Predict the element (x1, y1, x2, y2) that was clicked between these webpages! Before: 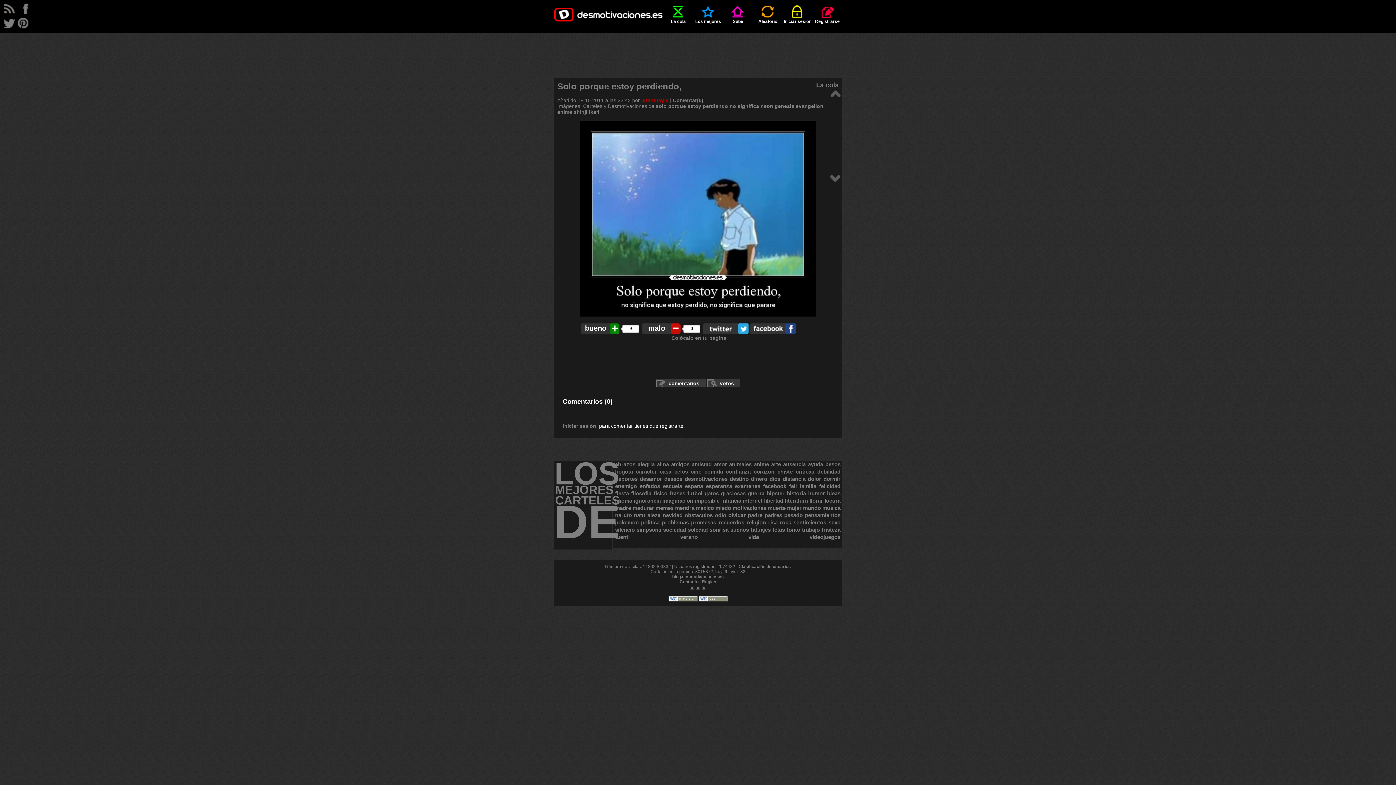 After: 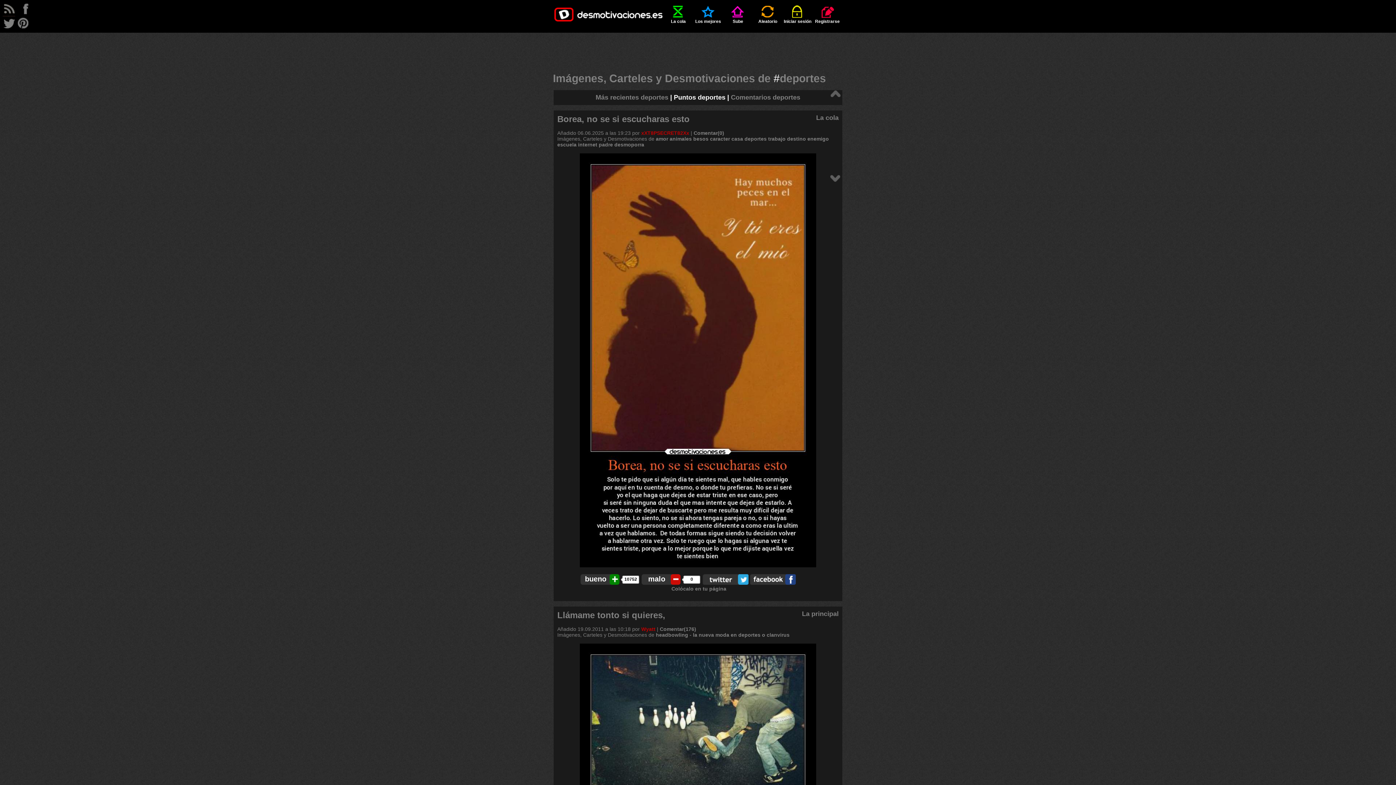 Action: bbox: (615, 476, 637, 482) label: deportes